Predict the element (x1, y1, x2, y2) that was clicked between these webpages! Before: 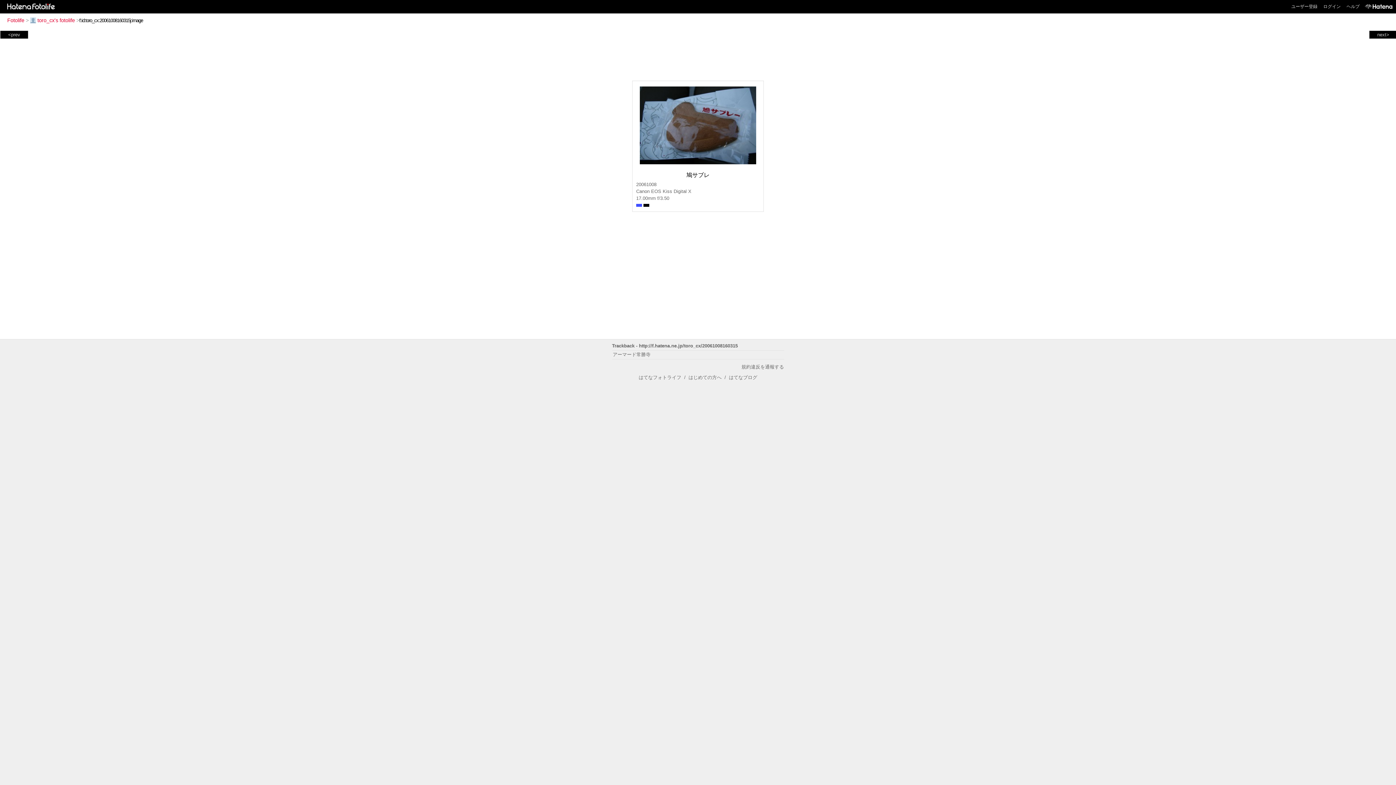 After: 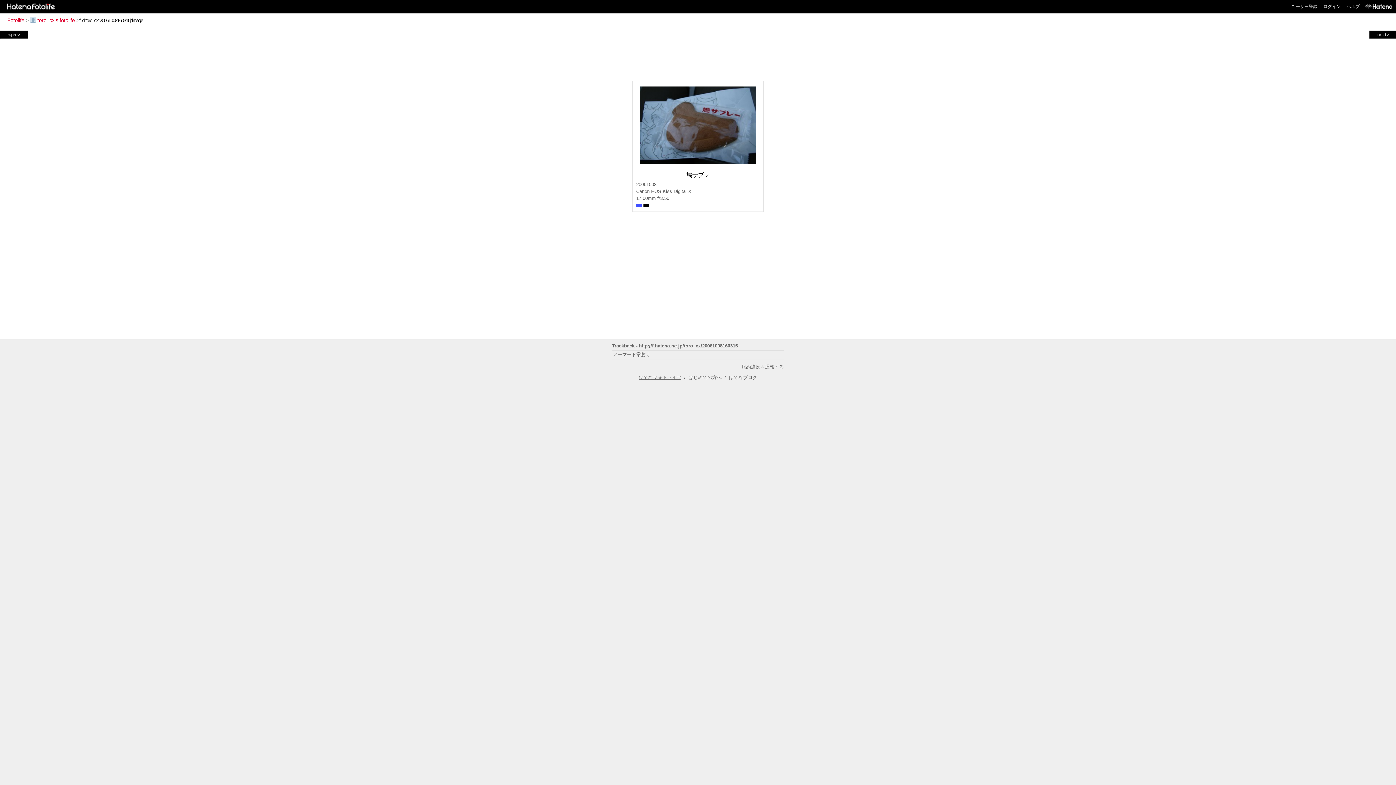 Action: label: はてなフォトライフ bbox: (638, 375, 681, 380)